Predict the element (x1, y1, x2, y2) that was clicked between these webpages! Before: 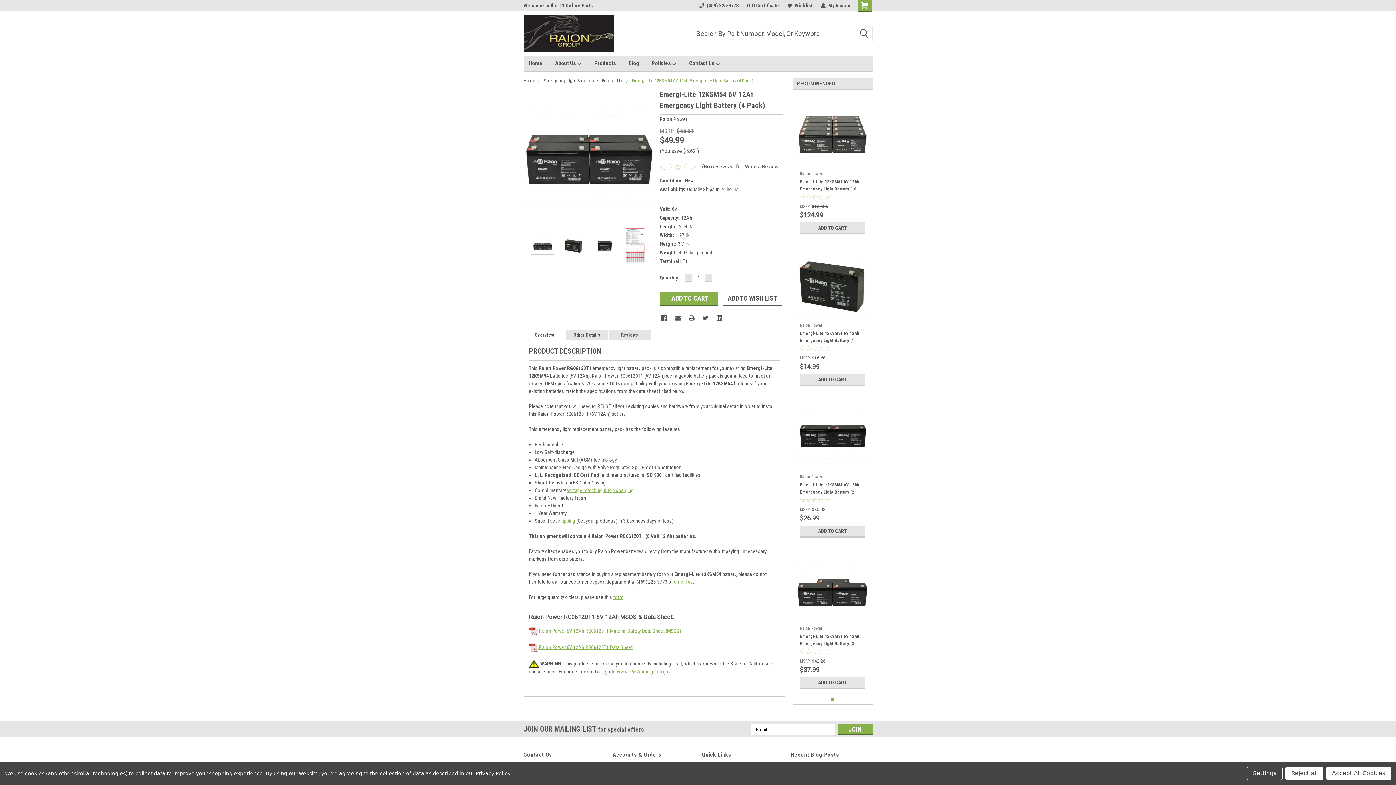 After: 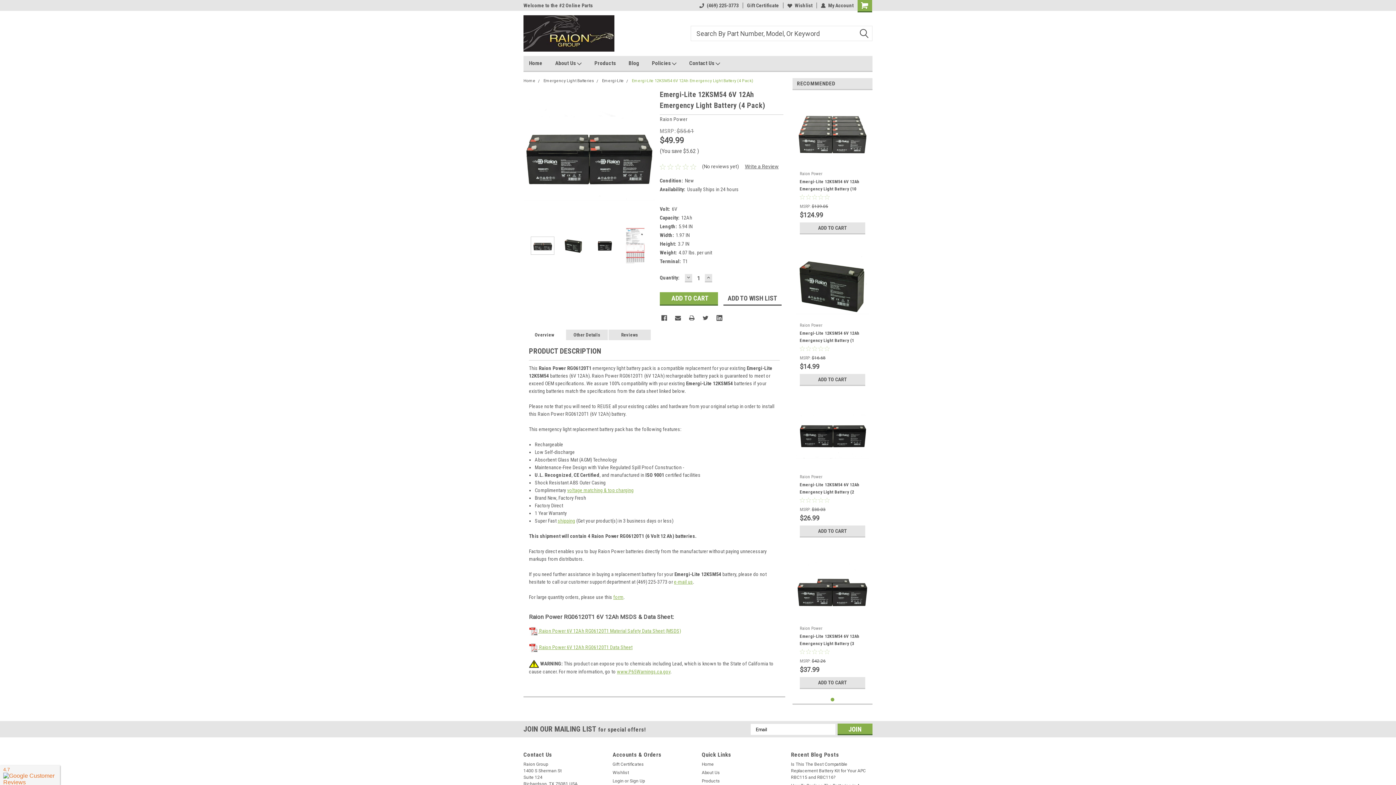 Action: bbox: (1326, 767, 1391, 780) label: Accept All Cookies